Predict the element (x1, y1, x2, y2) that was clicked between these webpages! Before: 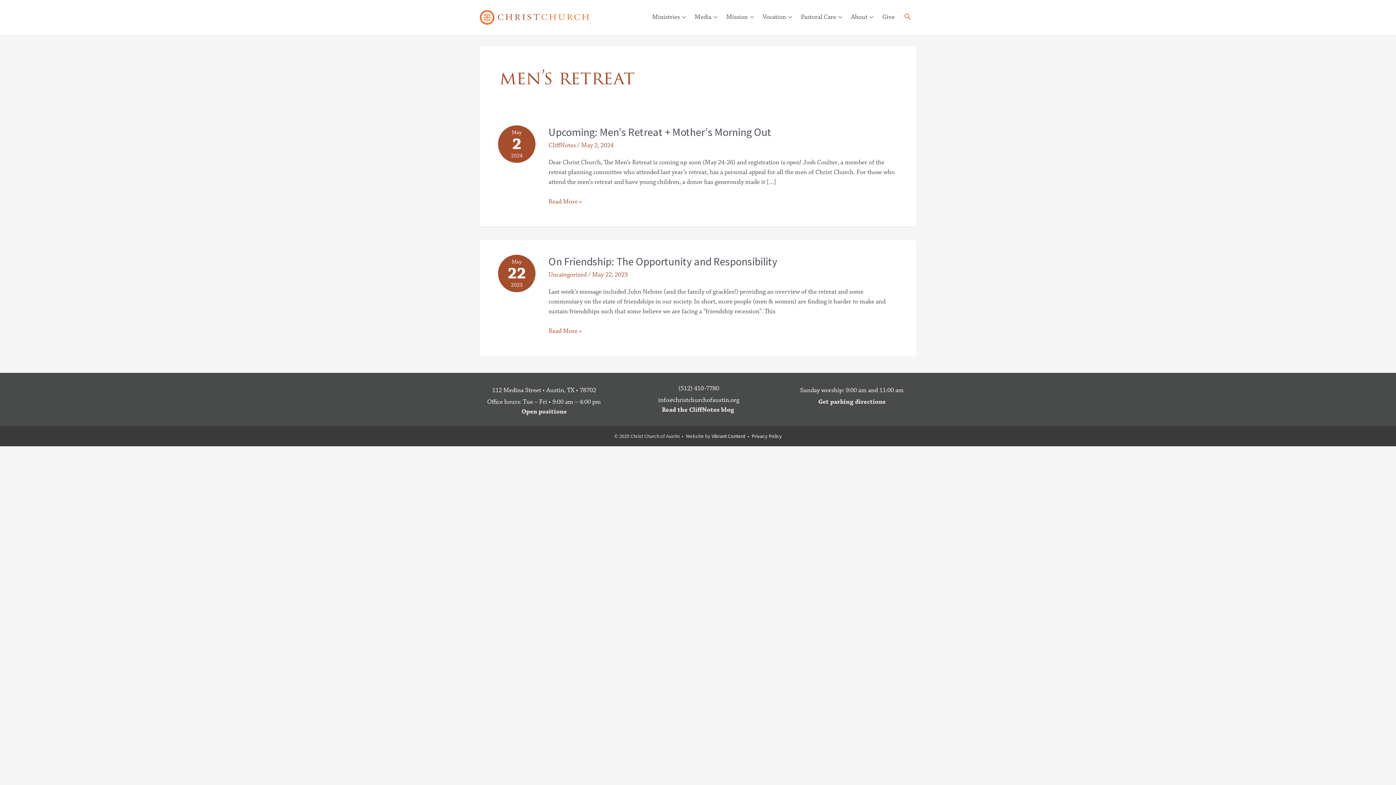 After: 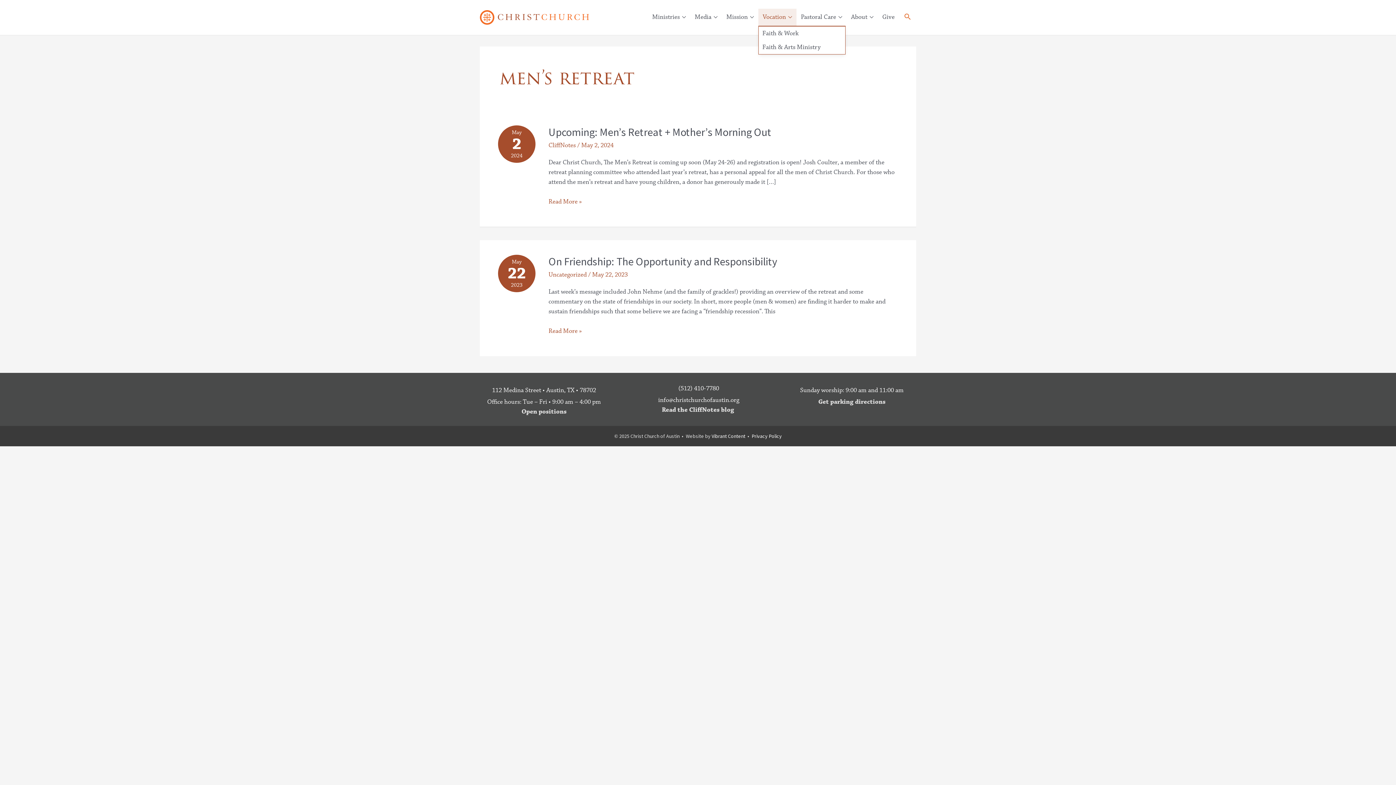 Action: bbox: (758, 8, 796, 25) label: Vocation